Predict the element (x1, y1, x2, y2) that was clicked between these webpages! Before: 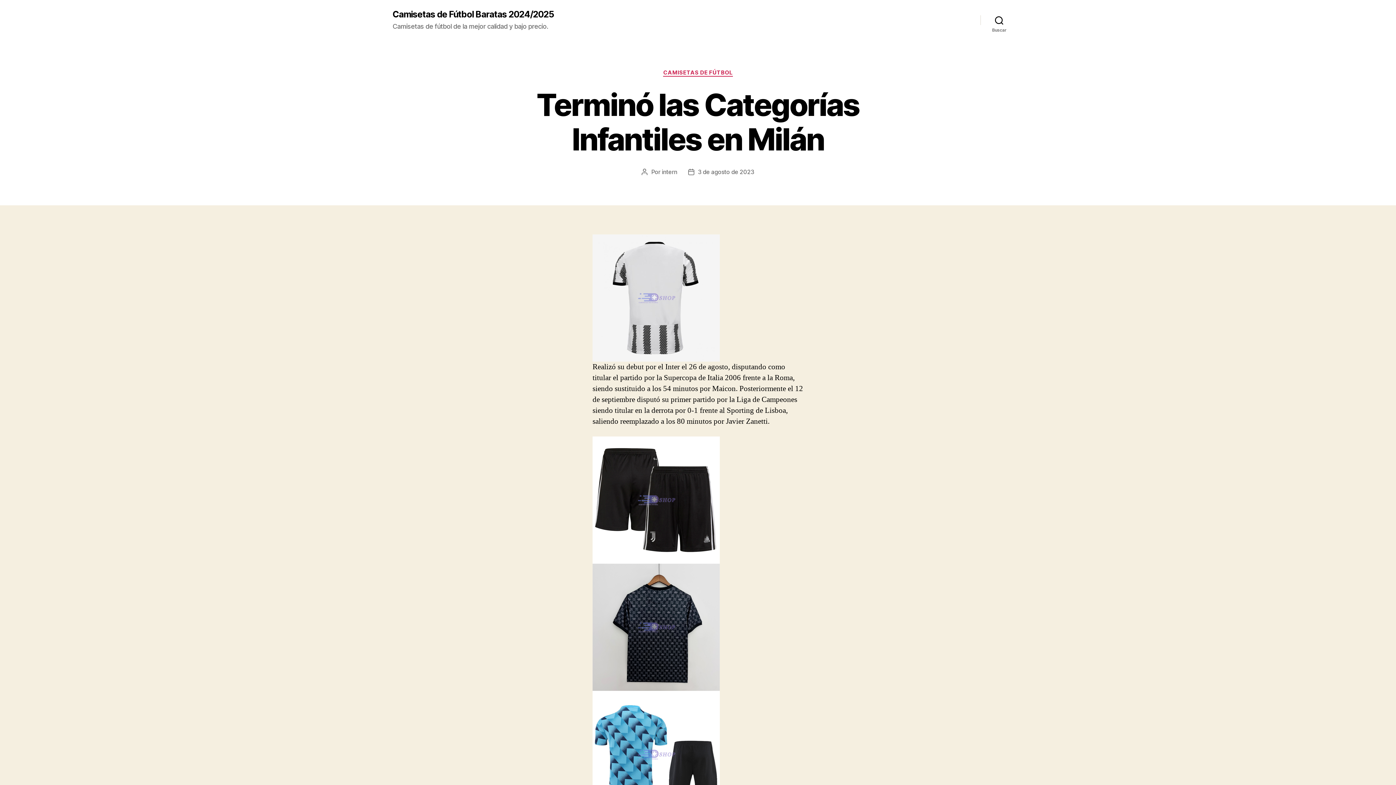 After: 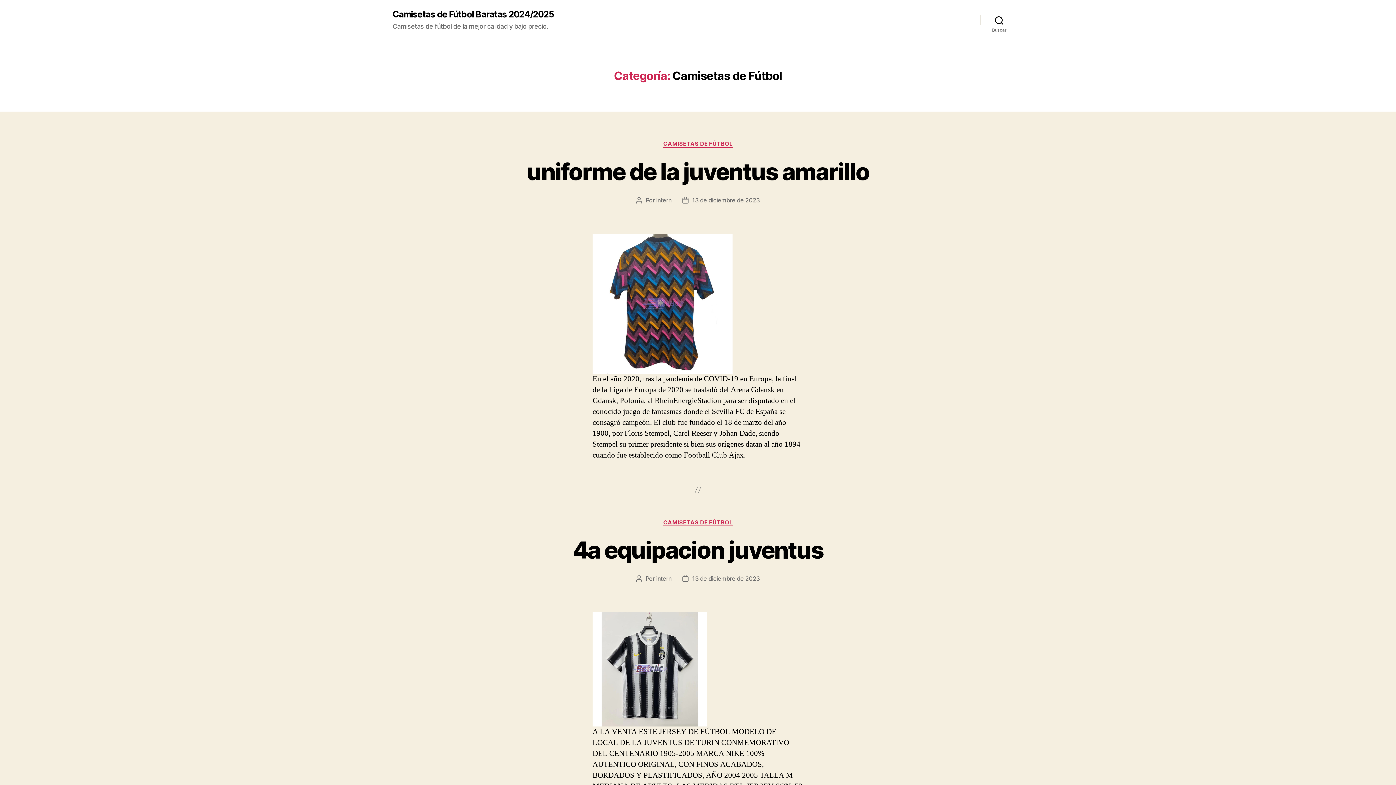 Action: label: CAMISETAS DE FÚTBOL bbox: (663, 69, 732, 76)